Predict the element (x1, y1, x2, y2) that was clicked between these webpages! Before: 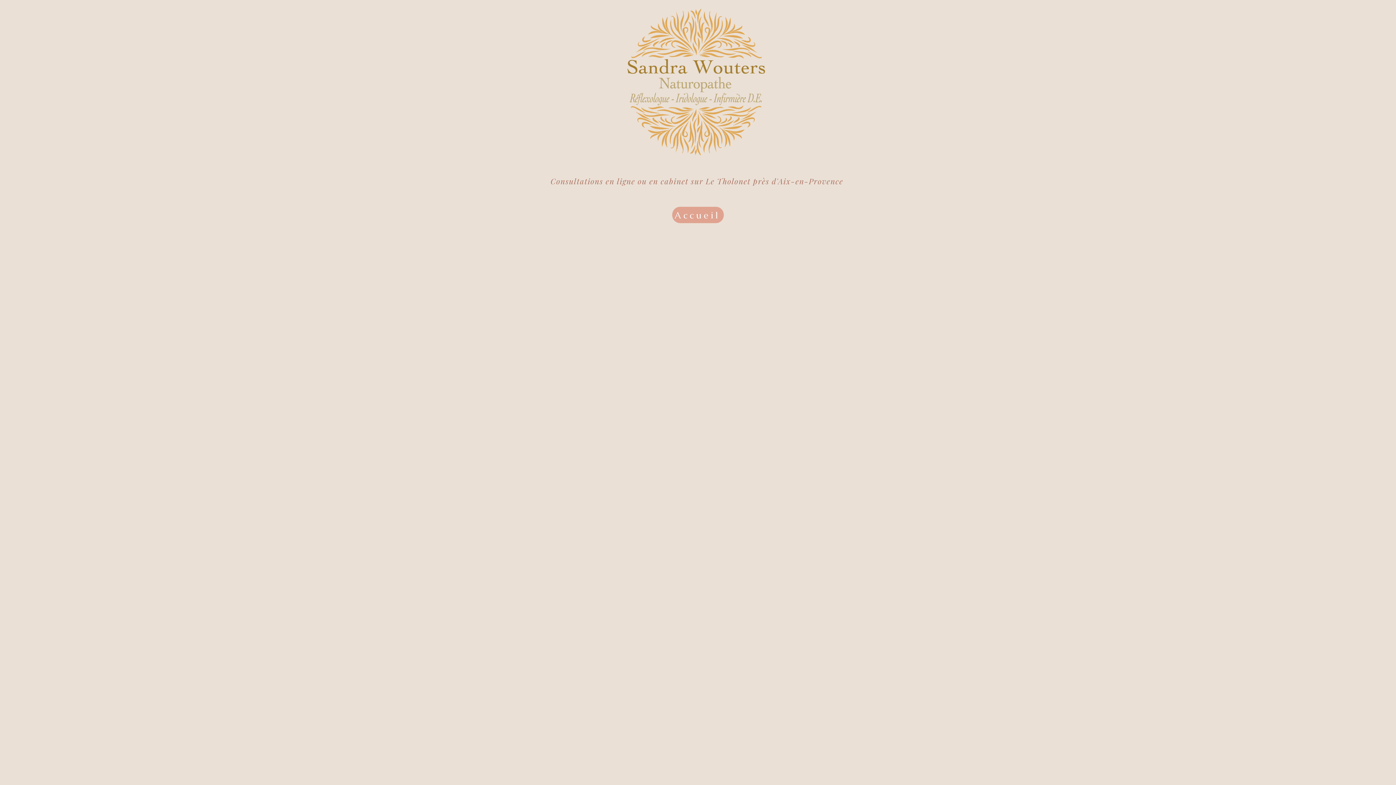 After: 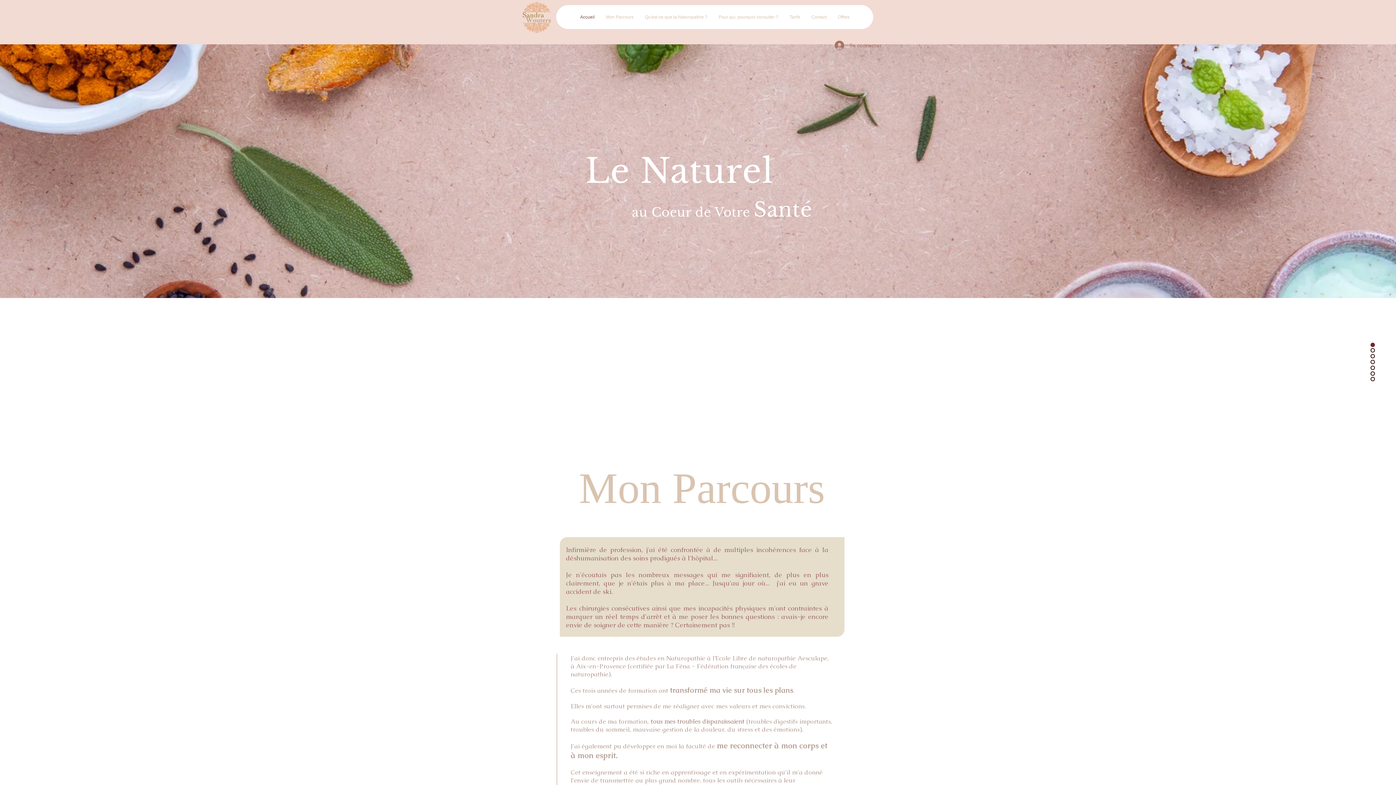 Action: label: Accueil bbox: (672, 206, 724, 223)